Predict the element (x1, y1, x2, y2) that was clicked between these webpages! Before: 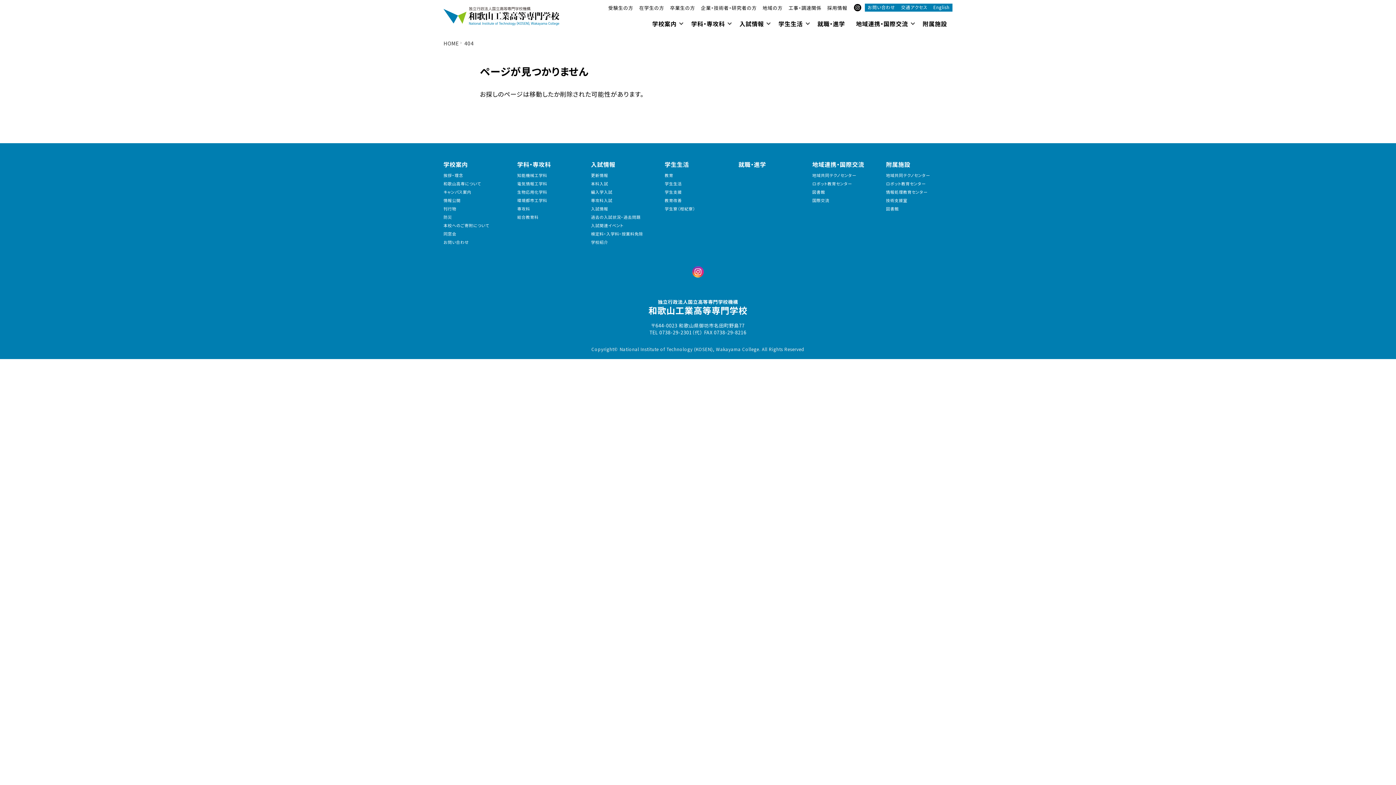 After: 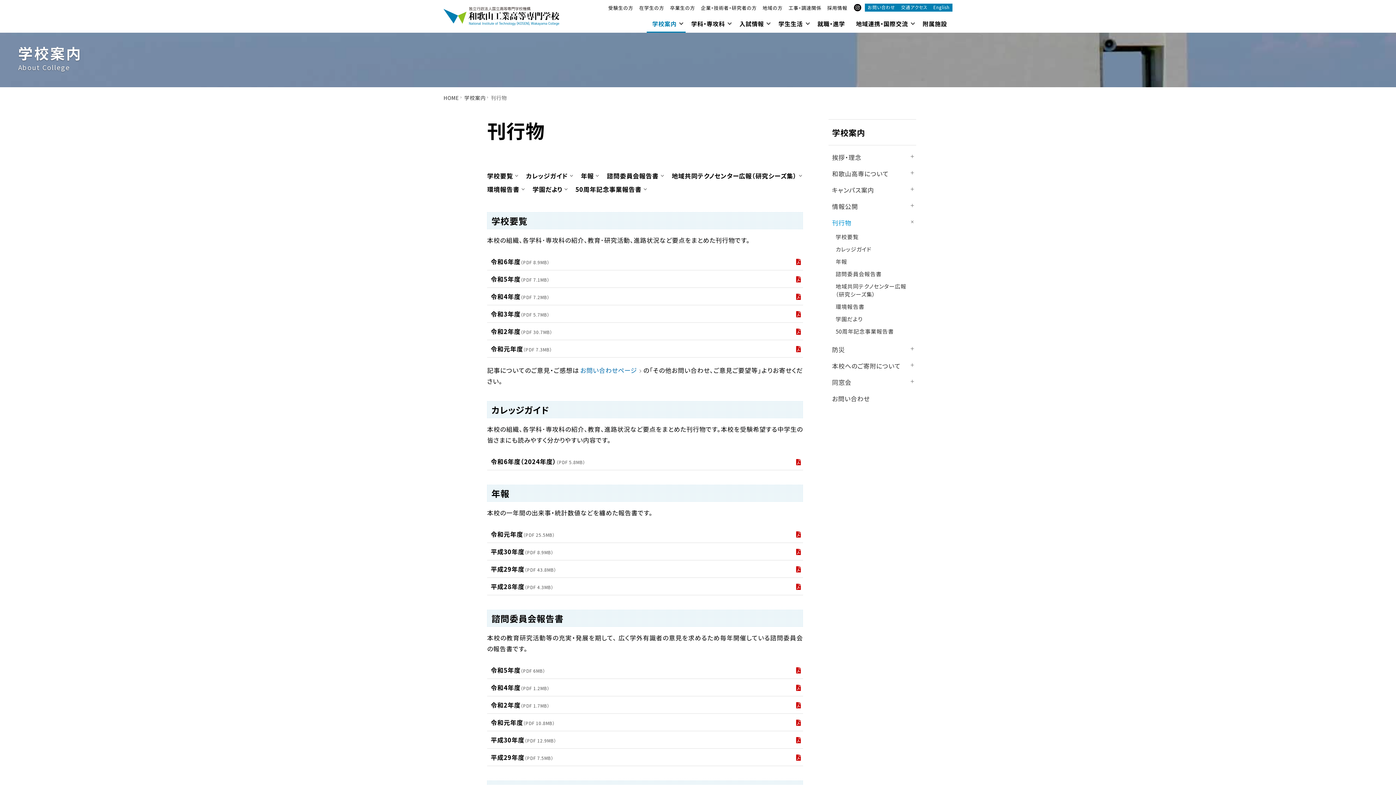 Action: label: 刊行物 bbox: (443, 206, 510, 211)